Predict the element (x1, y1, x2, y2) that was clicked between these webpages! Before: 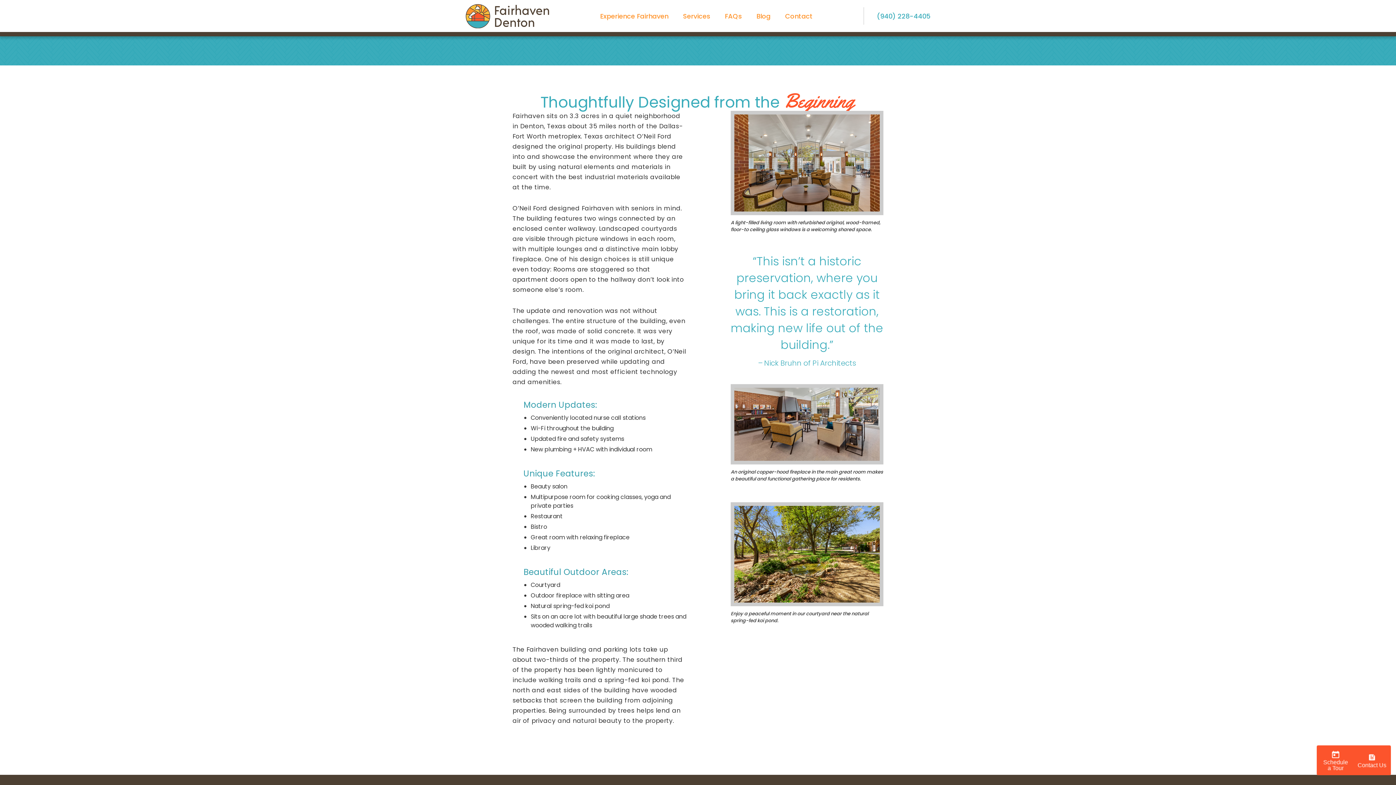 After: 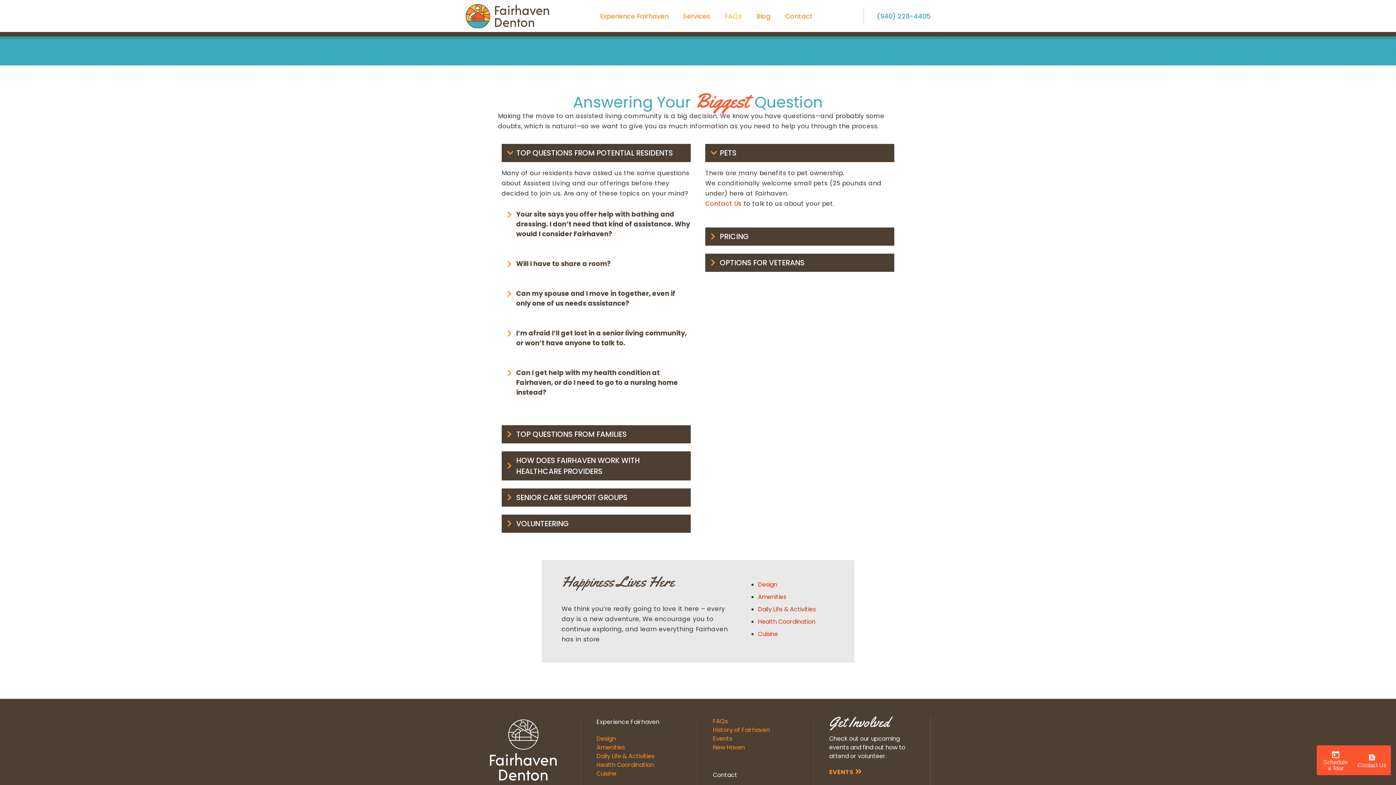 Action: label: FAQs bbox: (724, 11, 742, 20)